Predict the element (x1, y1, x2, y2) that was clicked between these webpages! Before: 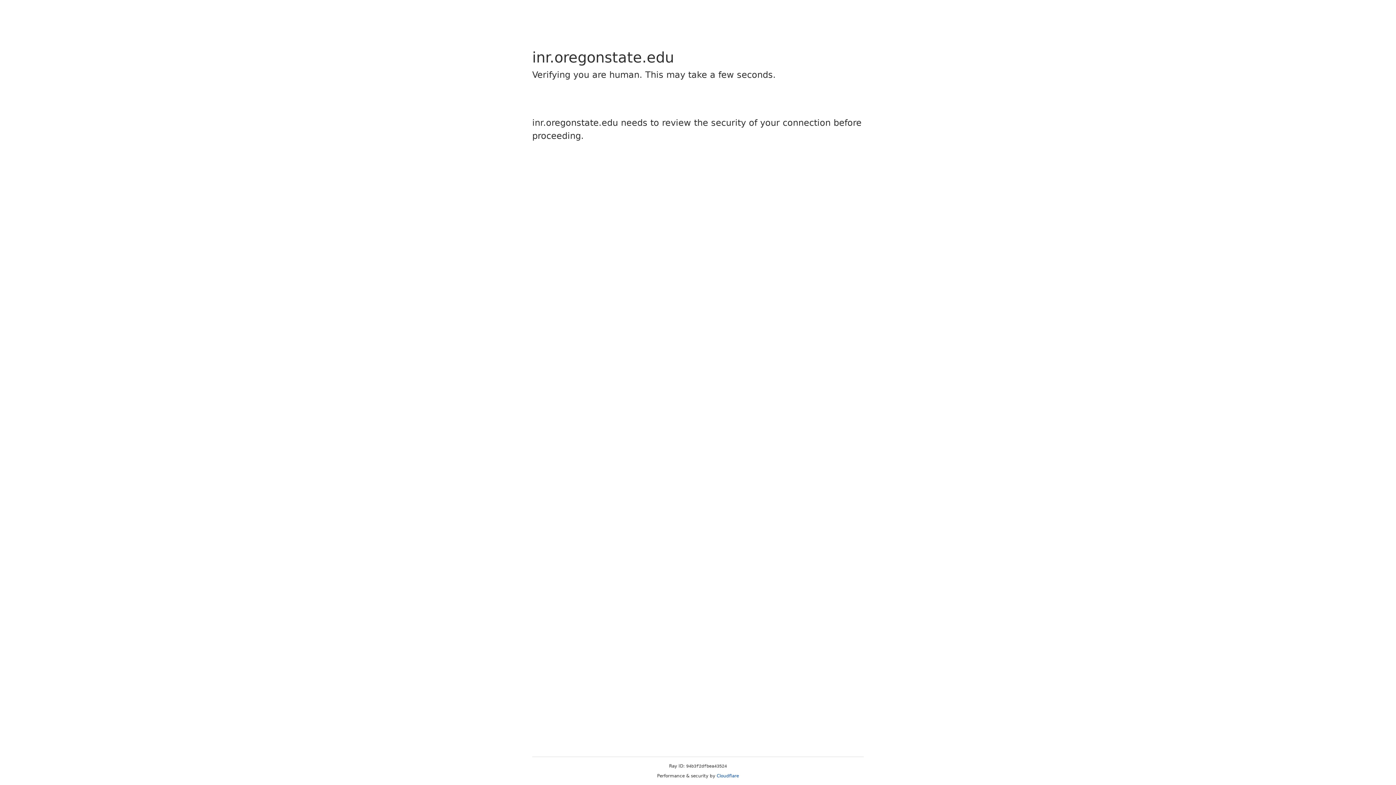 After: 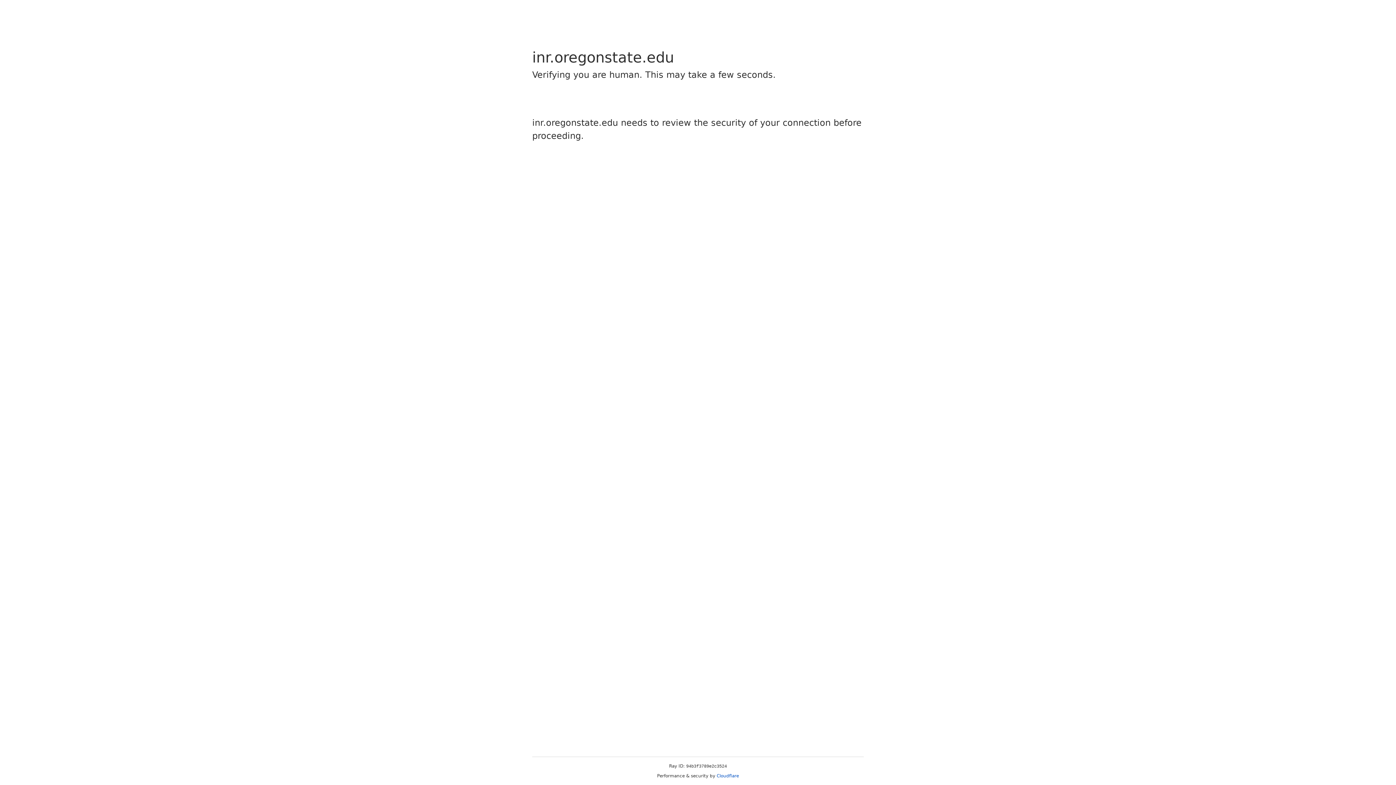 Action: label: Cloudflare bbox: (716, 773, 739, 778)